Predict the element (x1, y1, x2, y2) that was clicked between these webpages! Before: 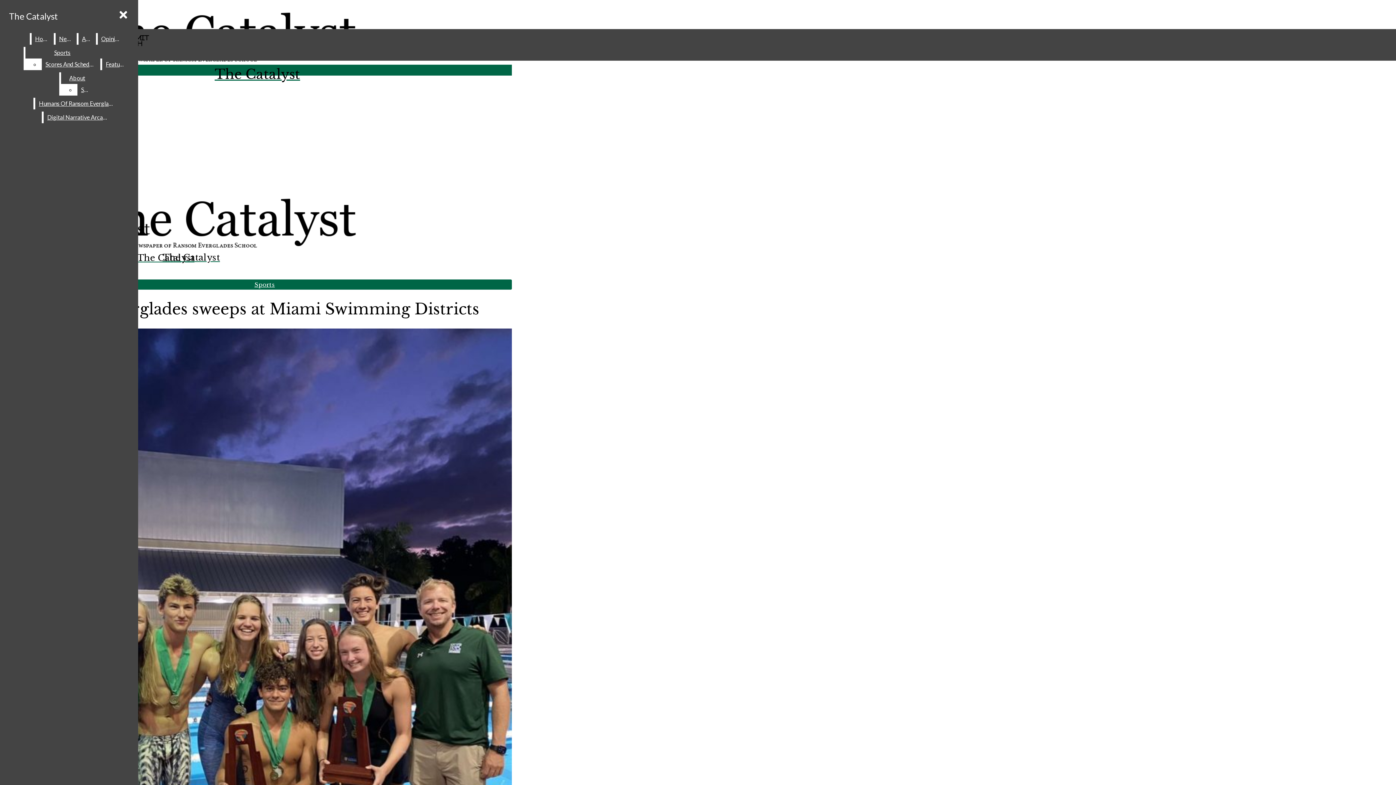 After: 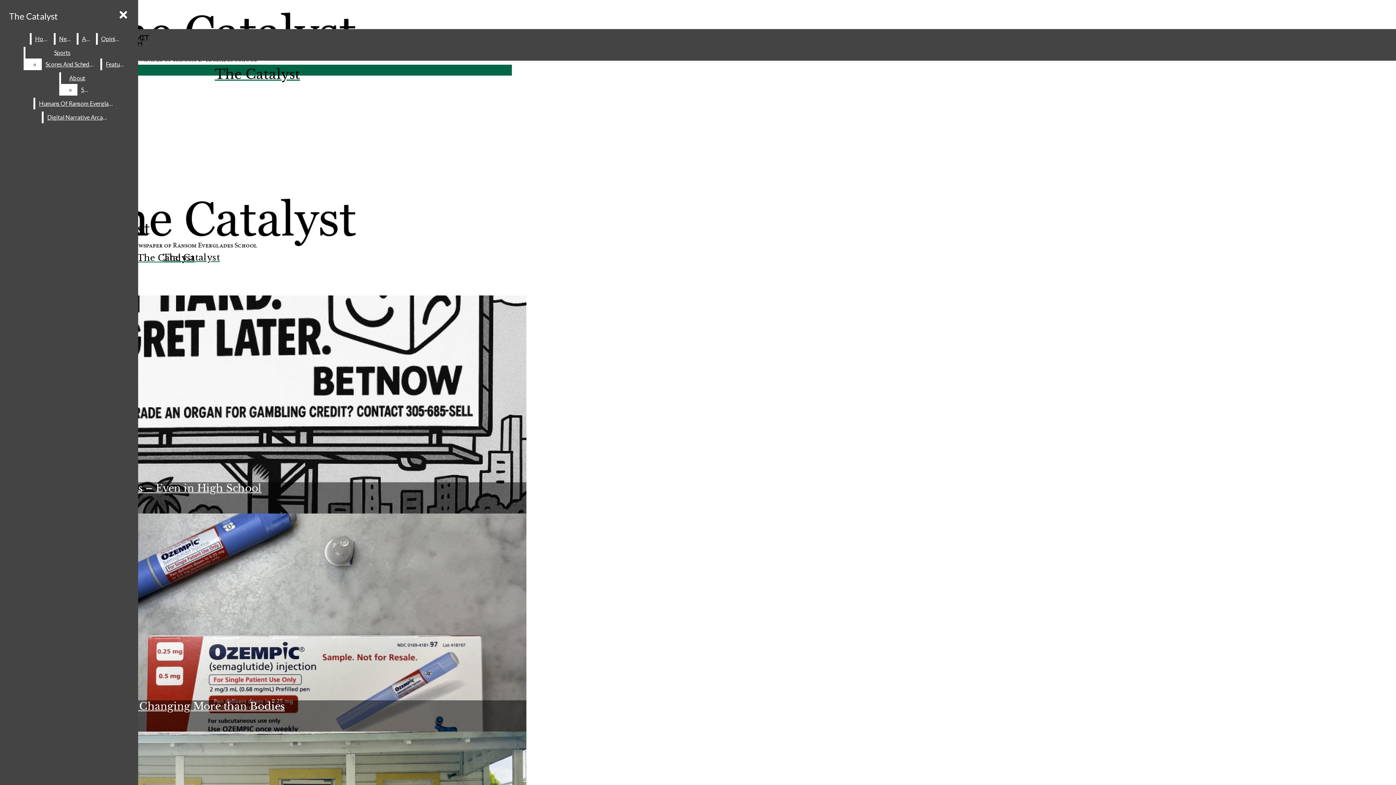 Action: bbox: (31, 33, 52, 44) label: Home